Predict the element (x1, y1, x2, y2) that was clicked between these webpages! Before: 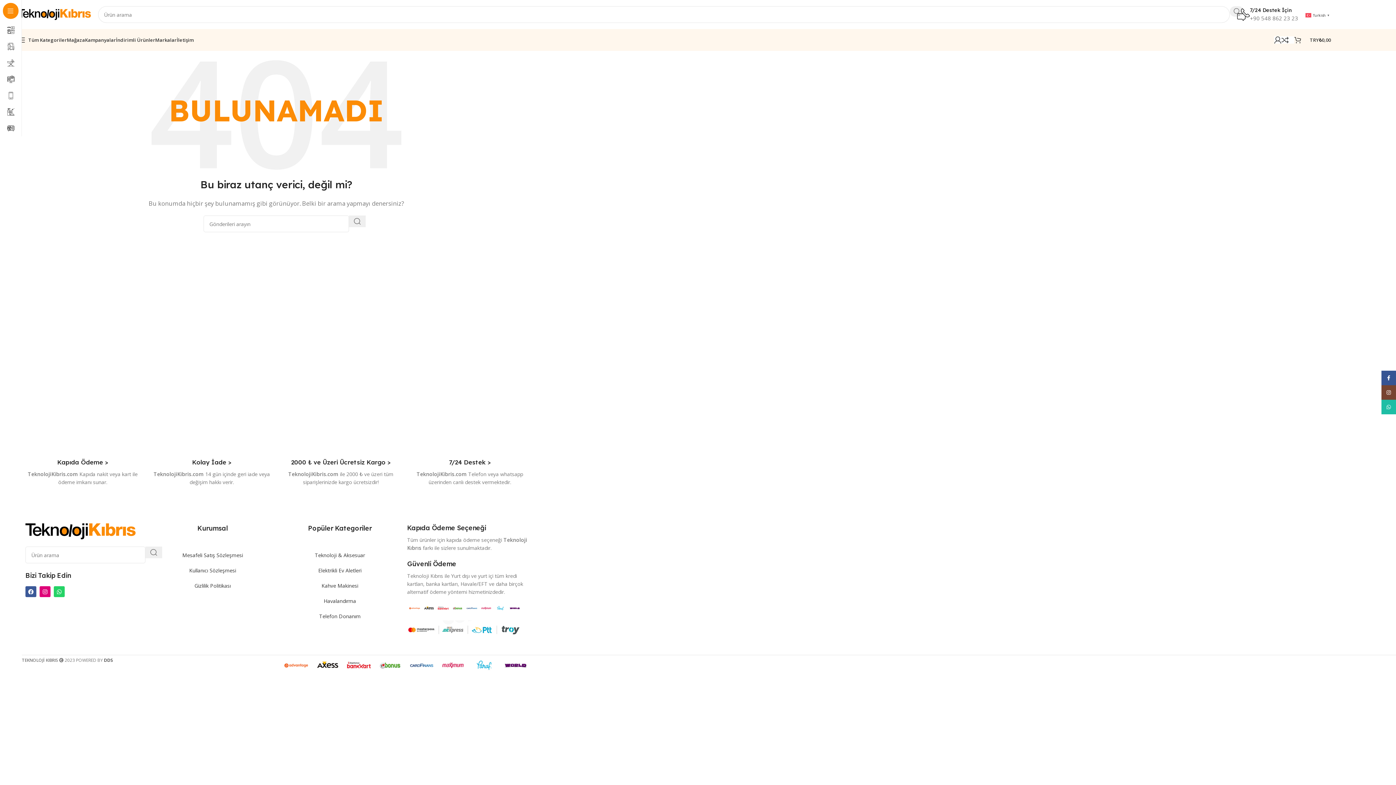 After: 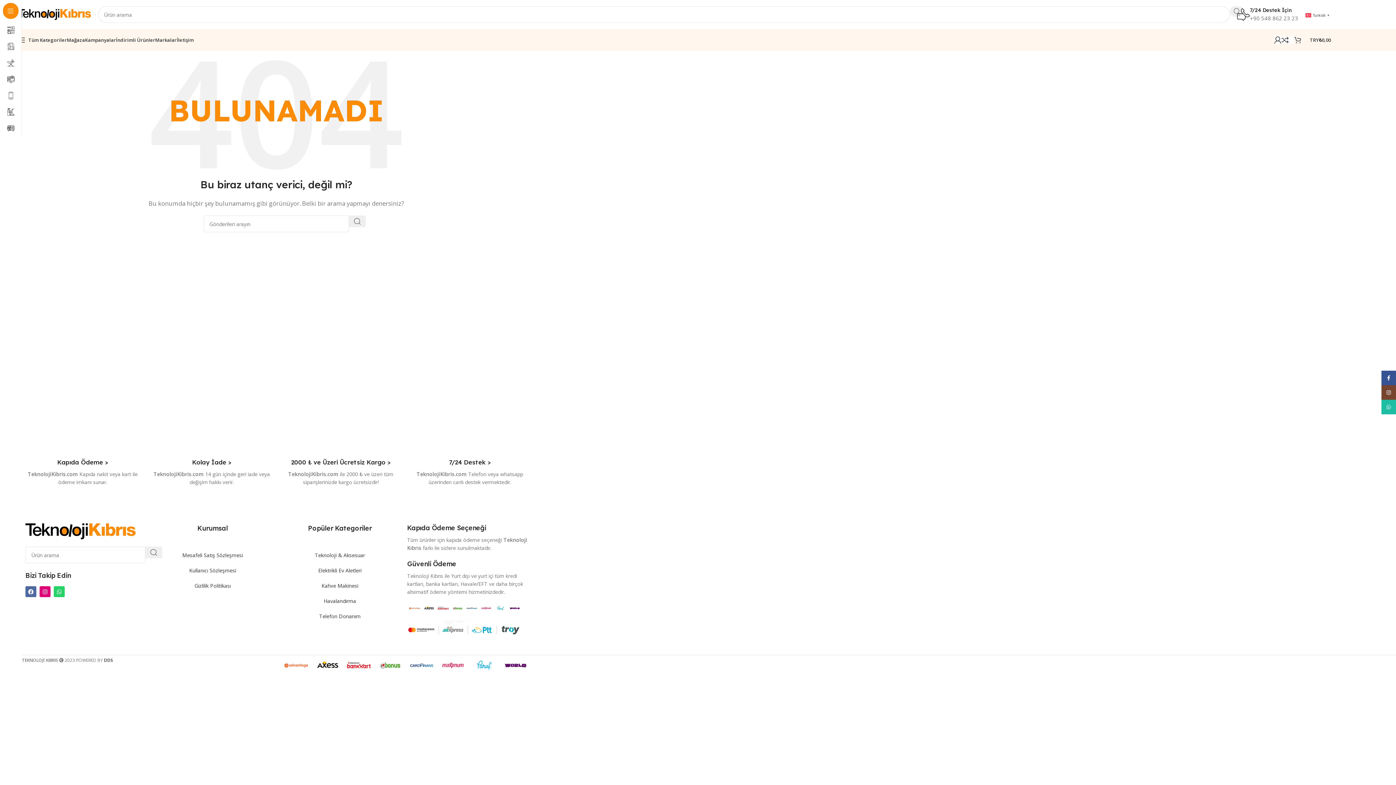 Action: label: Facebook bbox: (25, 586, 36, 597)